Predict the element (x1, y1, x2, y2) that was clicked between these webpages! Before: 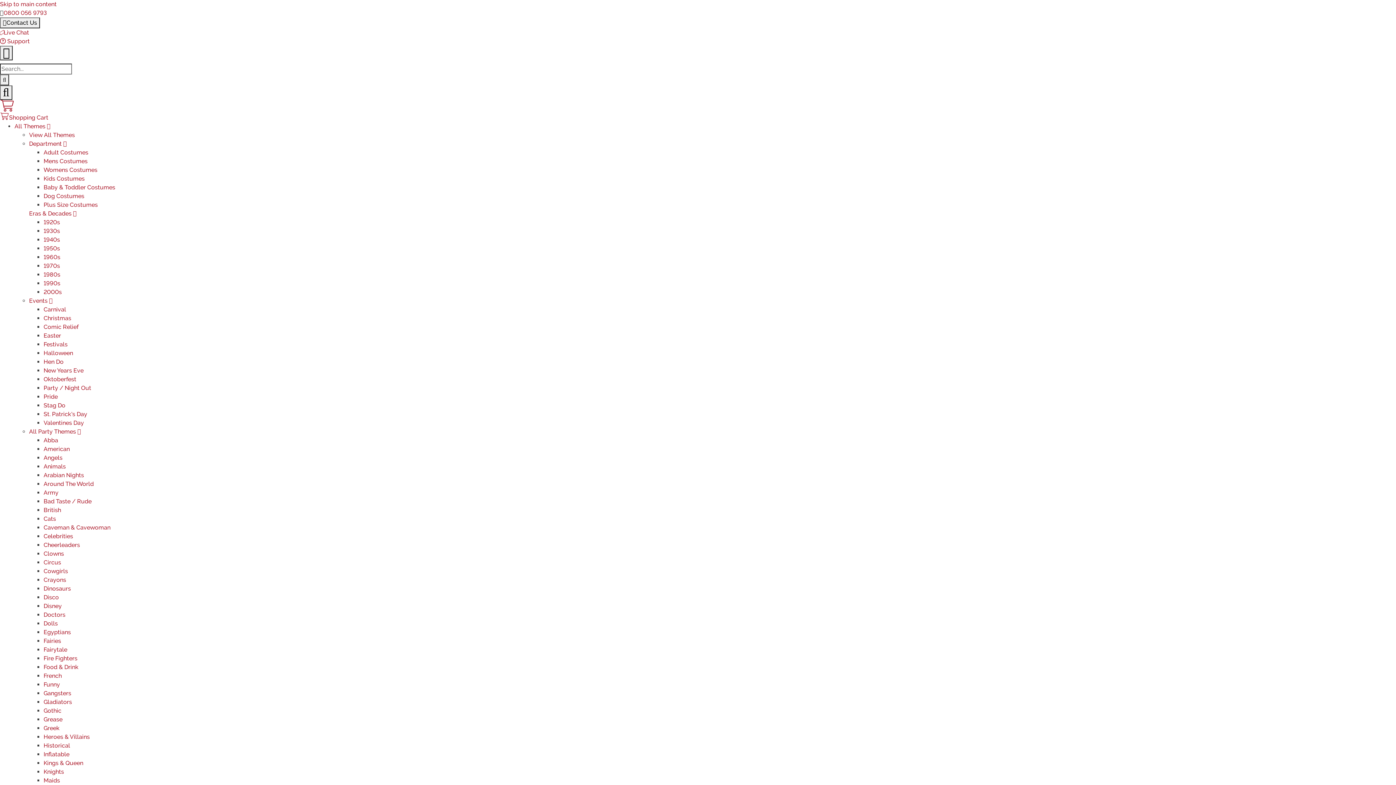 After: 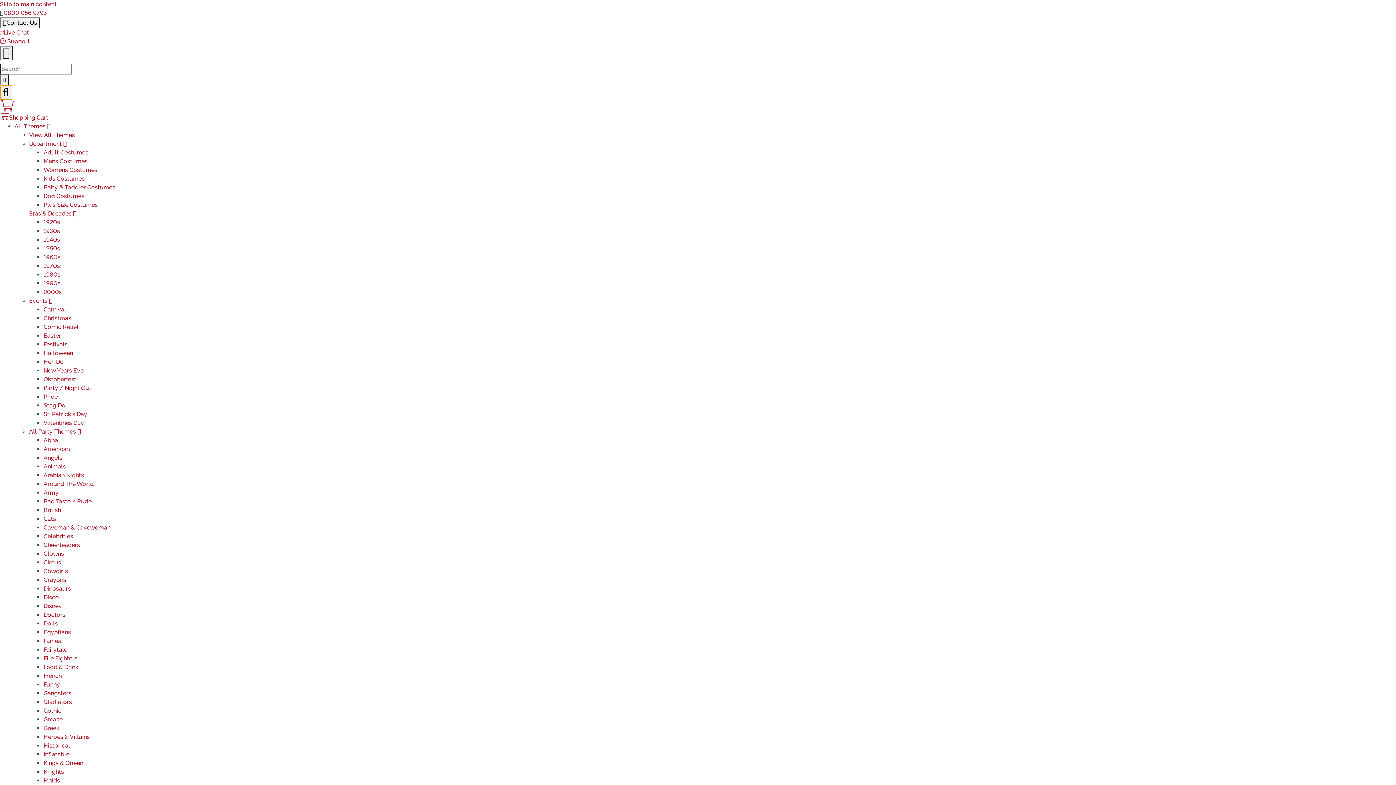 Action: label: Toggle search form bbox: (0, 85, 12, 100)